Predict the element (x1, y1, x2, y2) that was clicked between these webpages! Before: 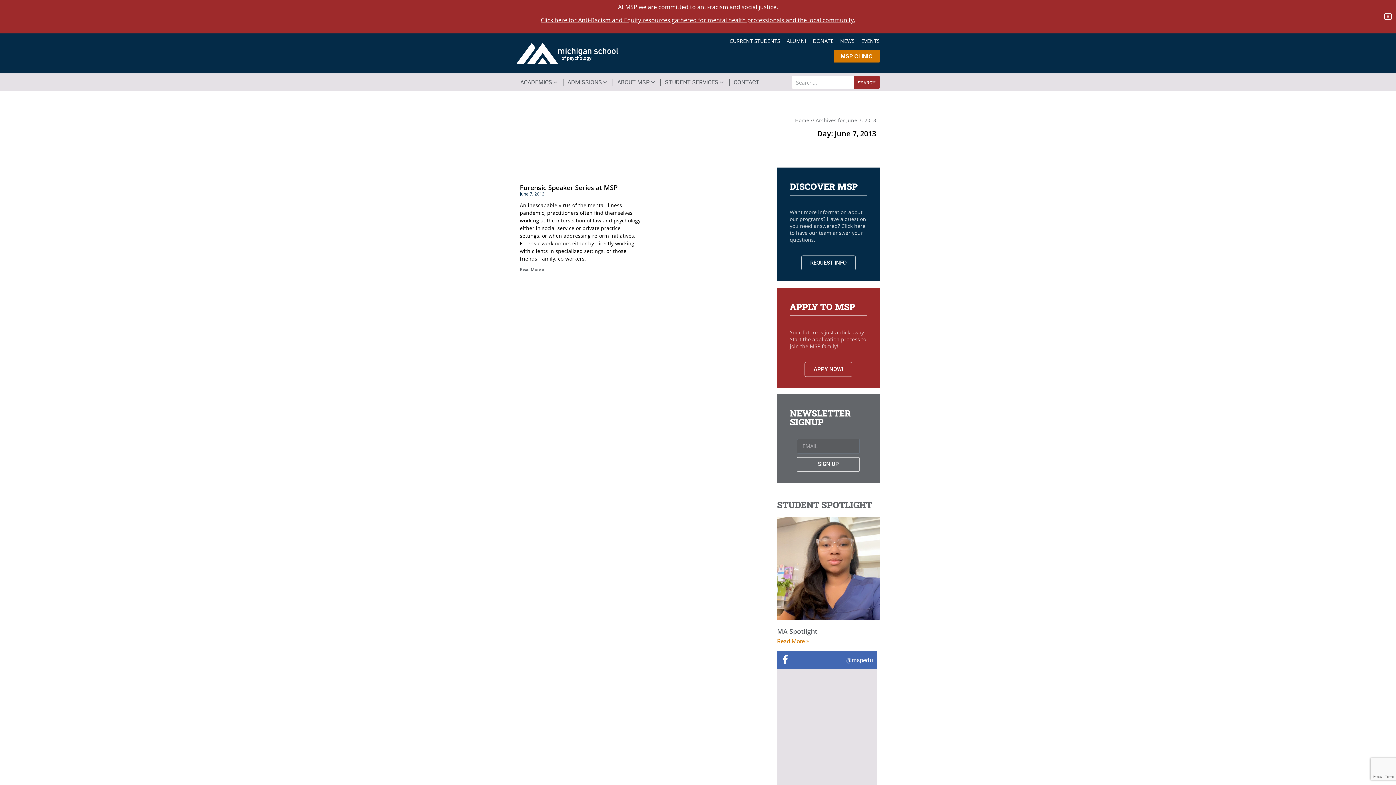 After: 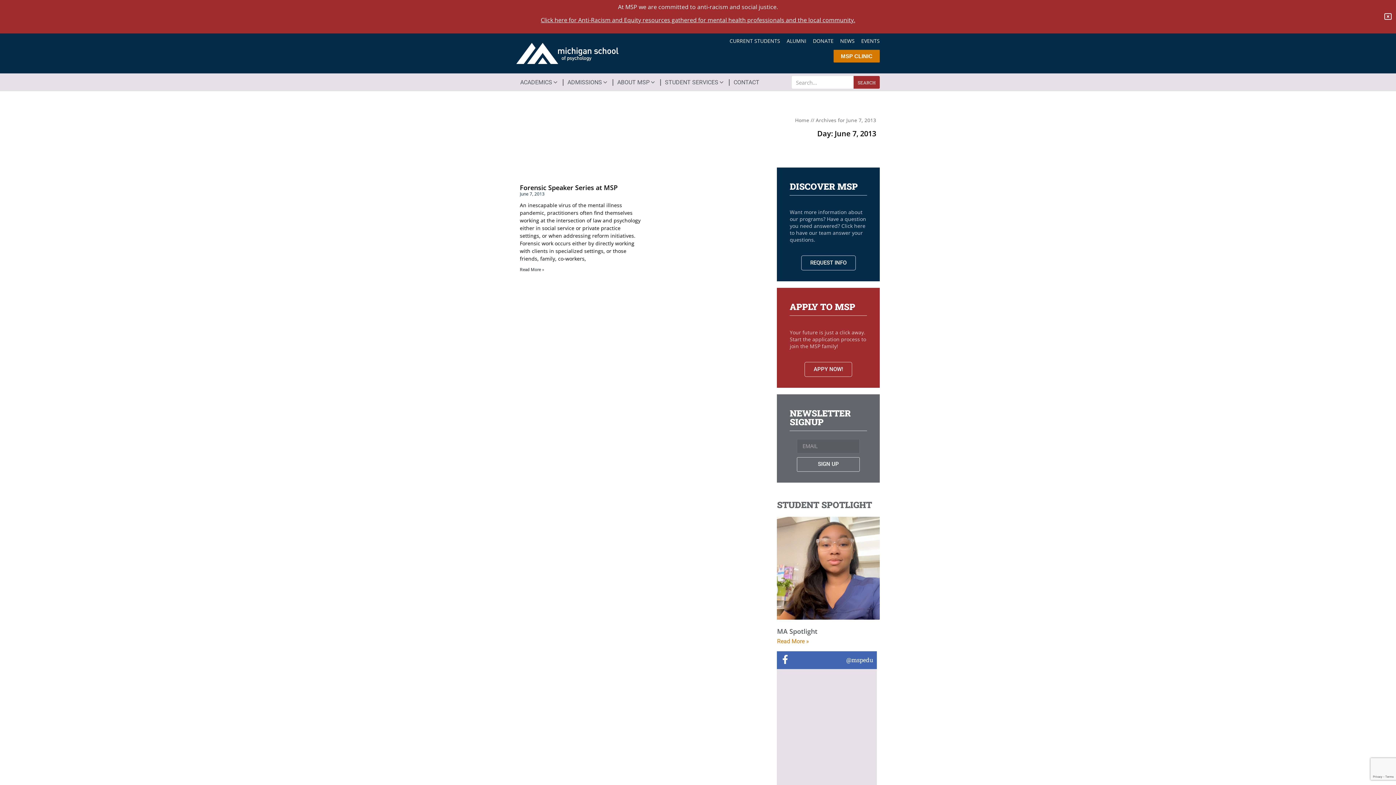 Action: bbox: (833, 49, 879, 62) label: MSP CLINIC